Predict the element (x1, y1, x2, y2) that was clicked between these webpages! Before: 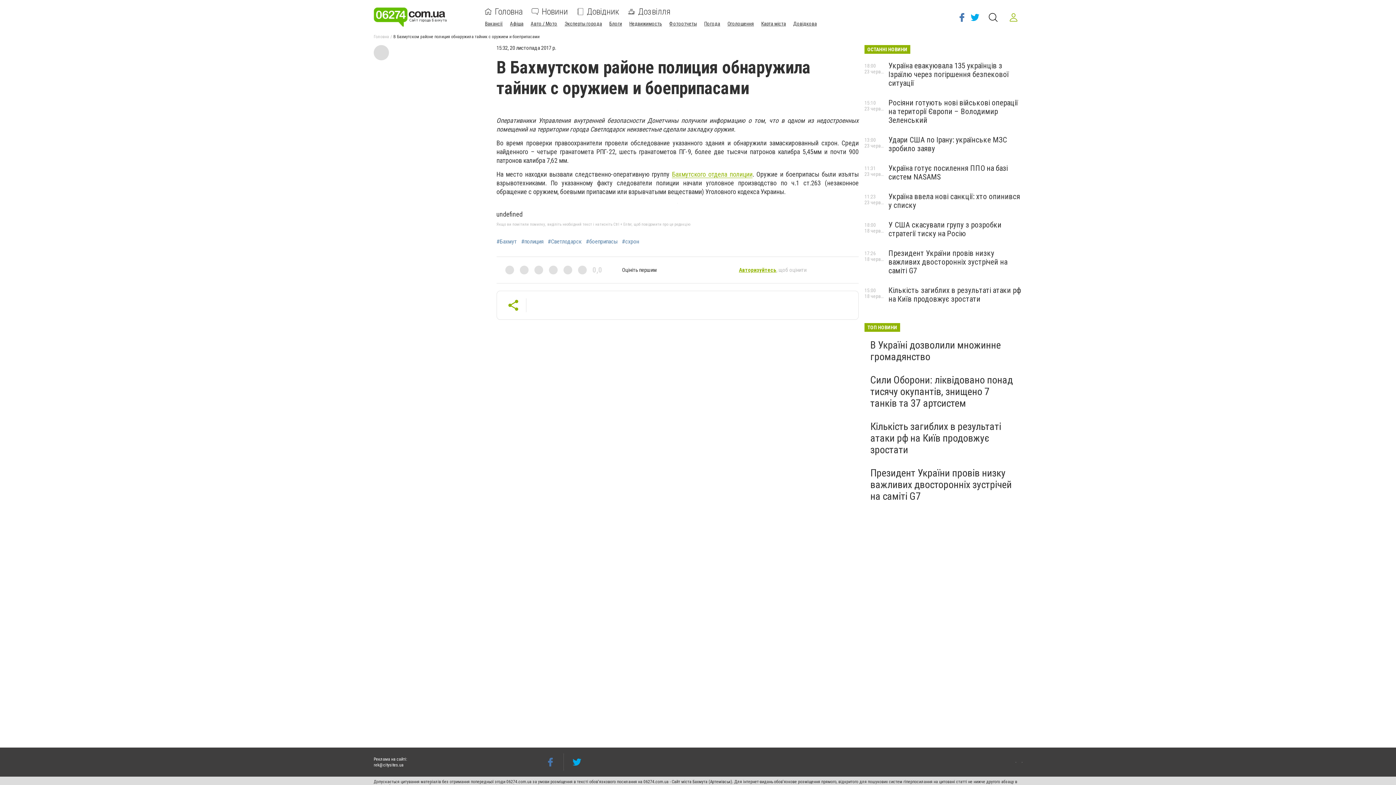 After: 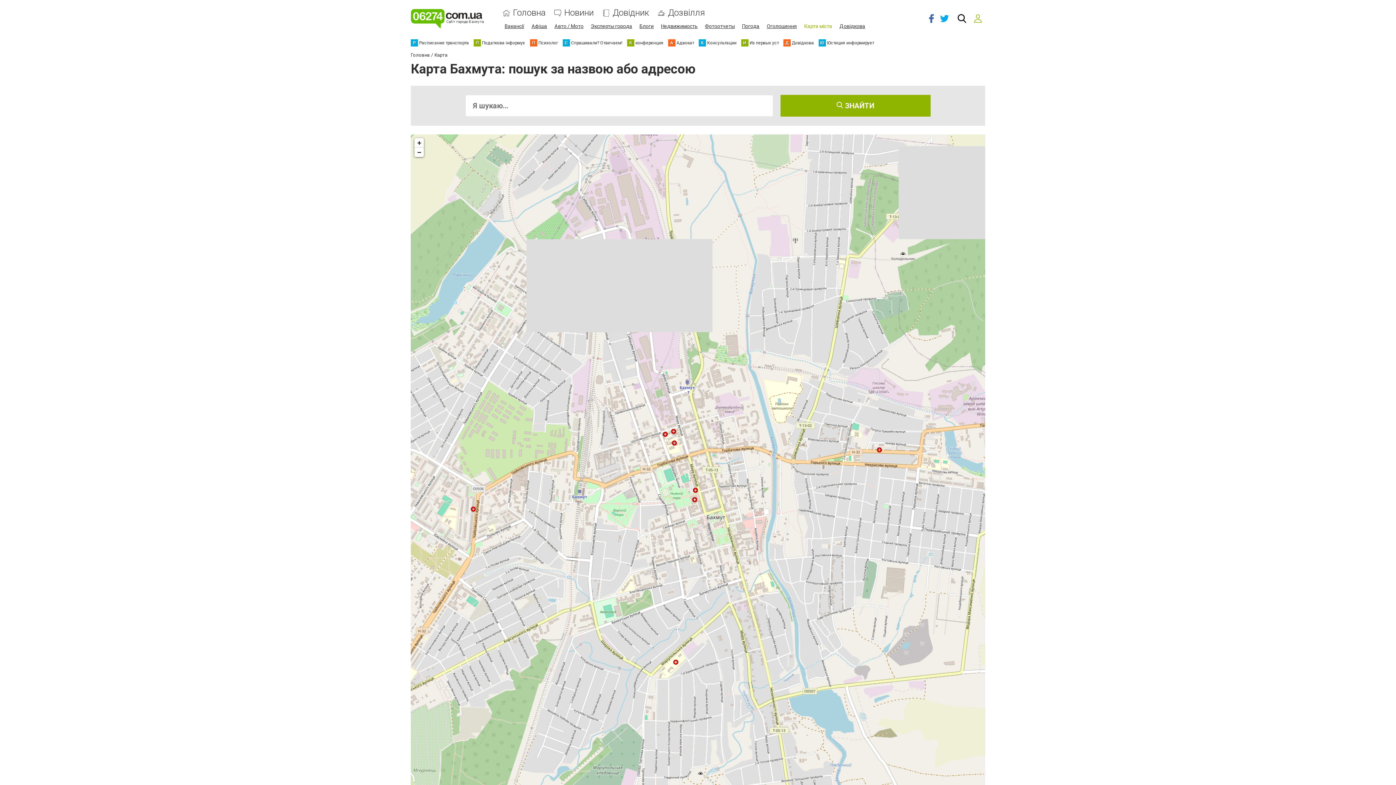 Action: bbox: (761, 20, 786, 26) label: Карта міста